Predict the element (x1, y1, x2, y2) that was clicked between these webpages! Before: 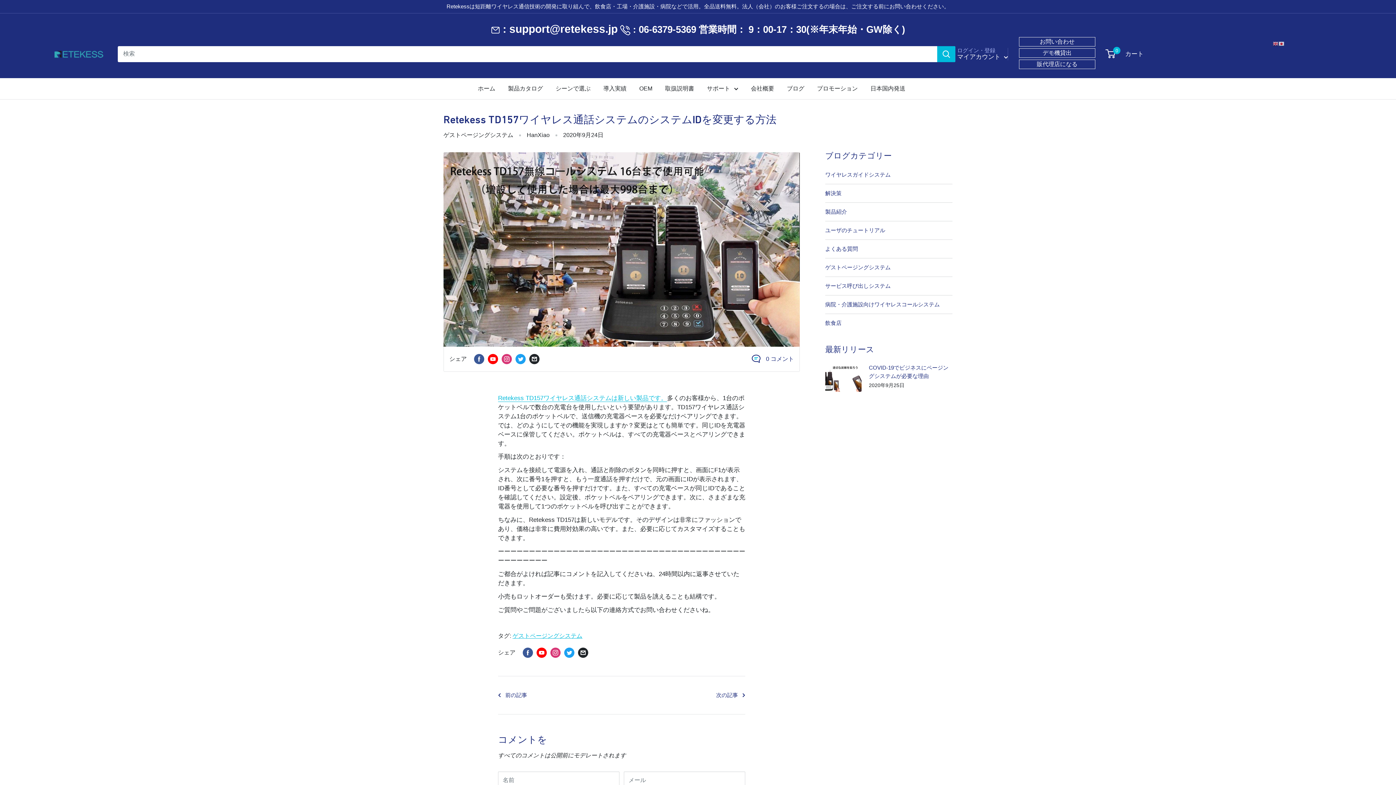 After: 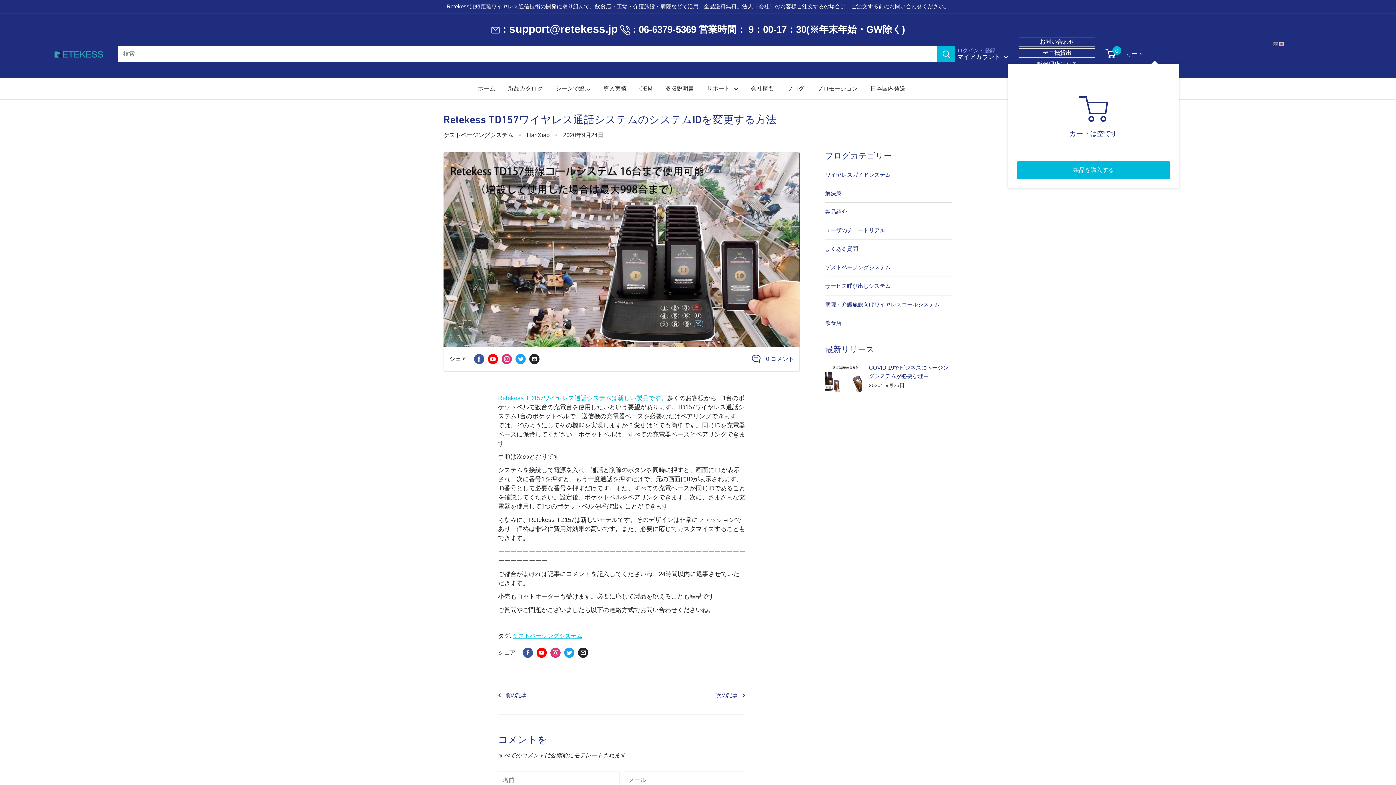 Action: label: 0
 カート bbox: (1106, 49, 1179, 58)